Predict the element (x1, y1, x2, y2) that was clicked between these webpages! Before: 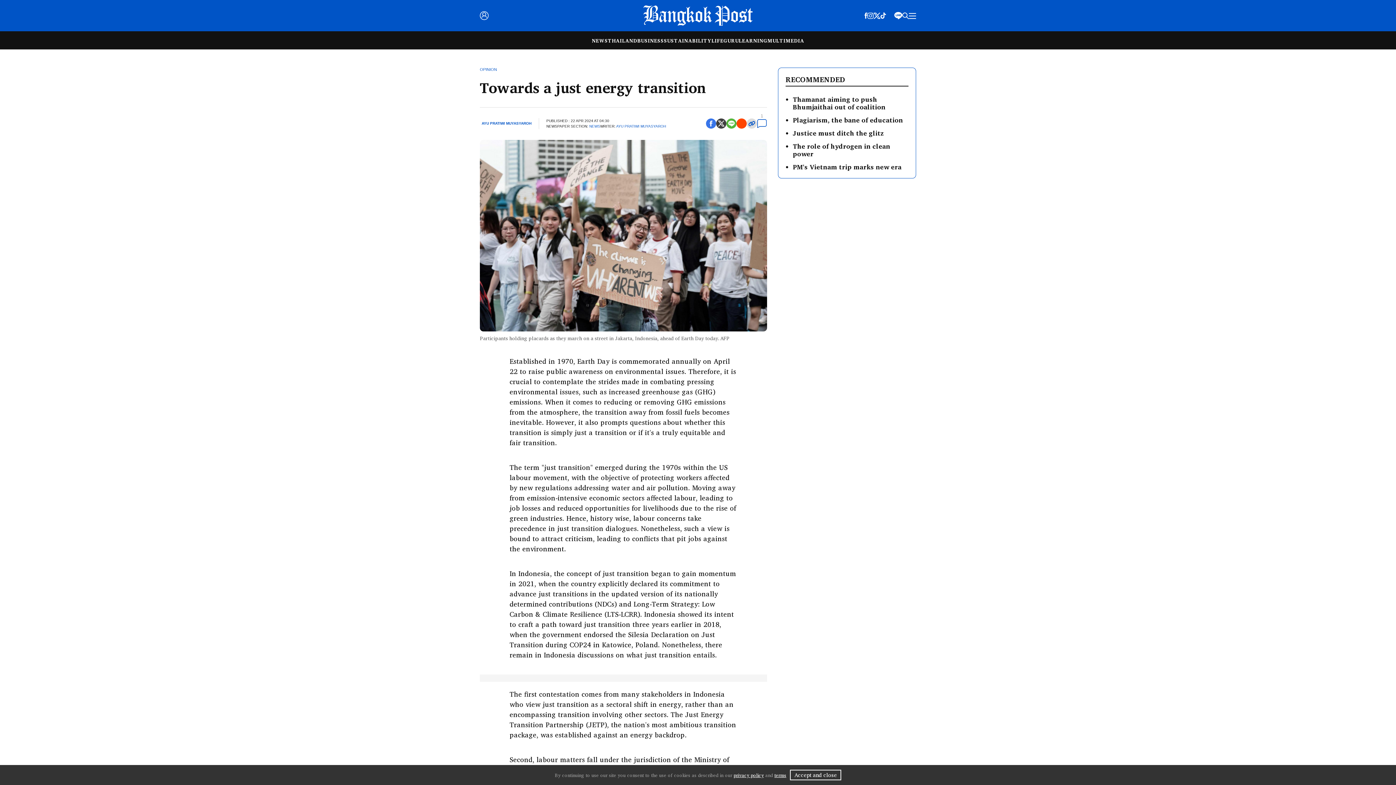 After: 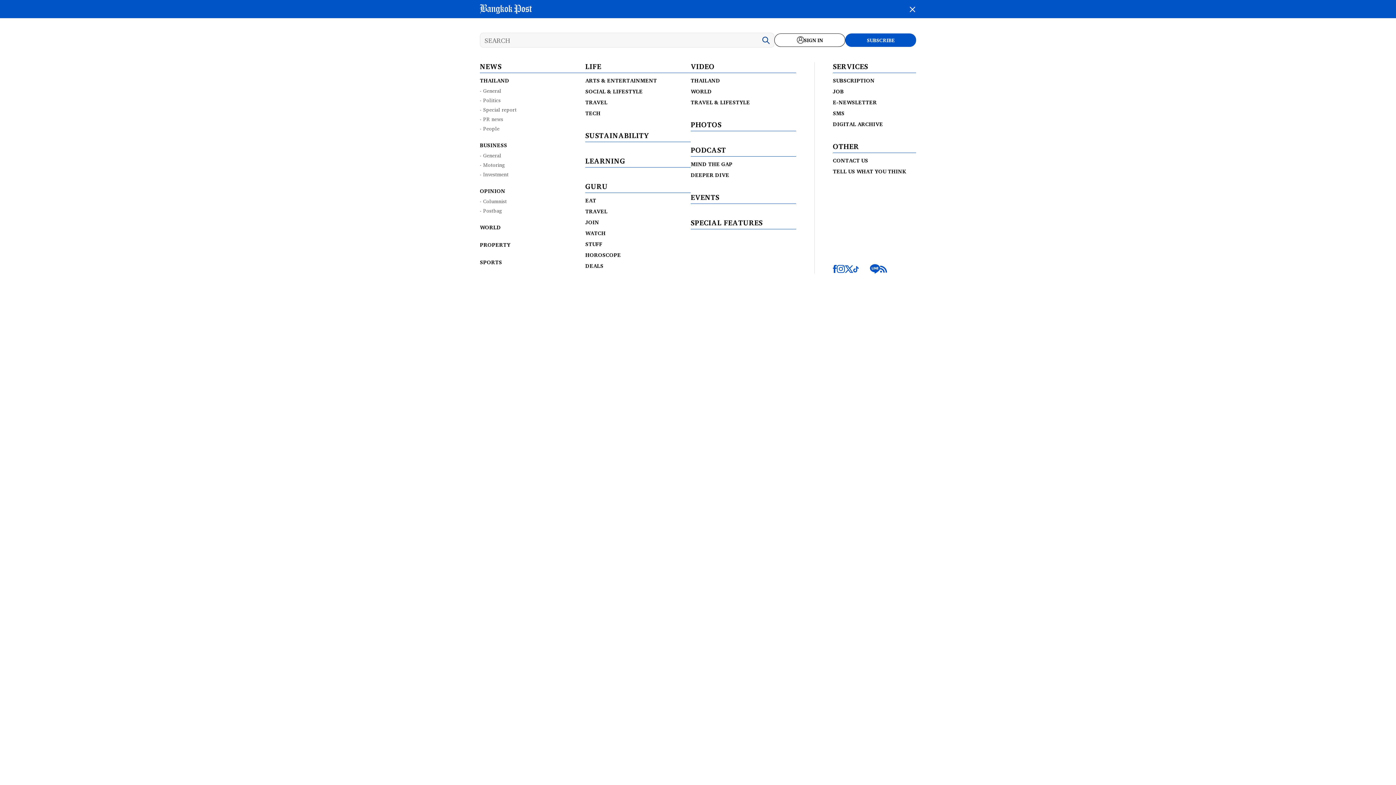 Action: bbox: (902, 10, 909, 19)